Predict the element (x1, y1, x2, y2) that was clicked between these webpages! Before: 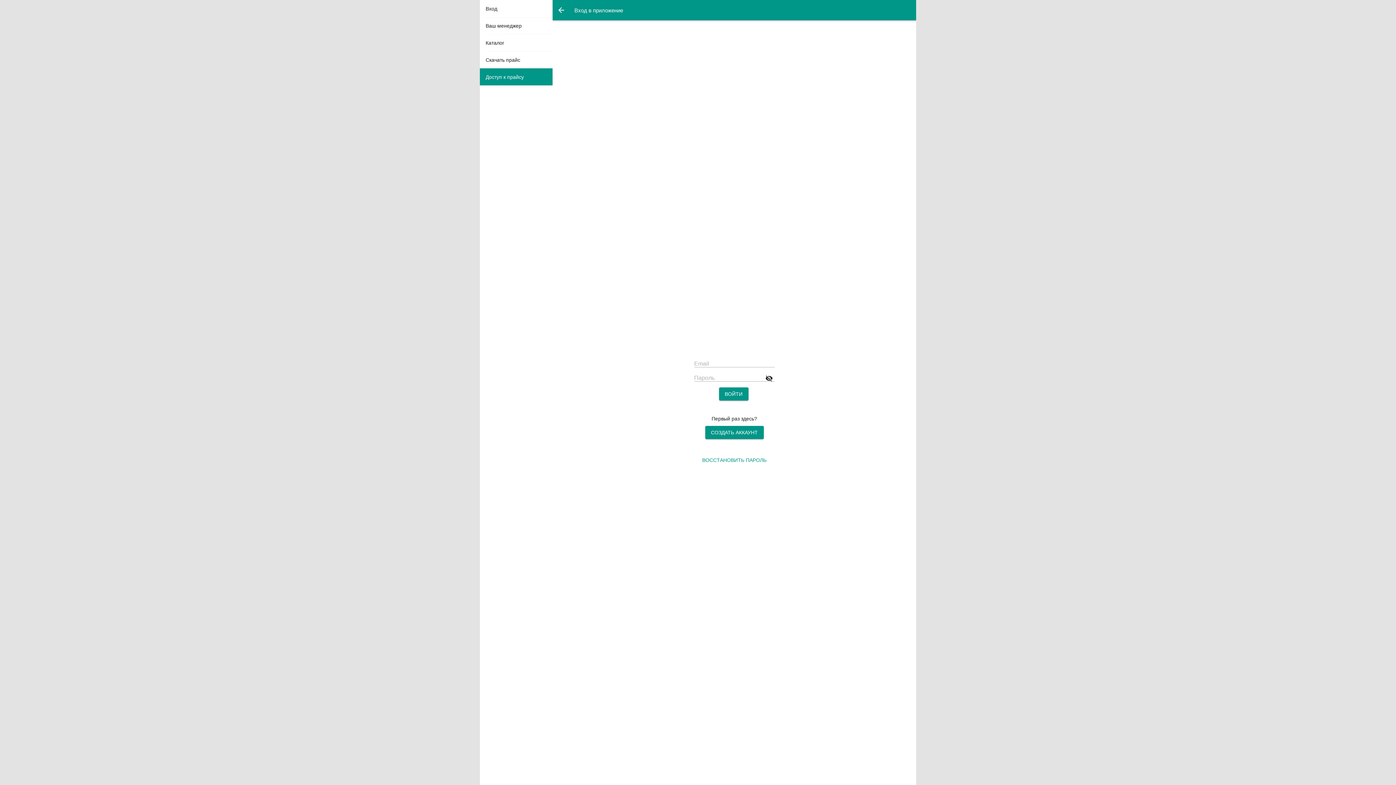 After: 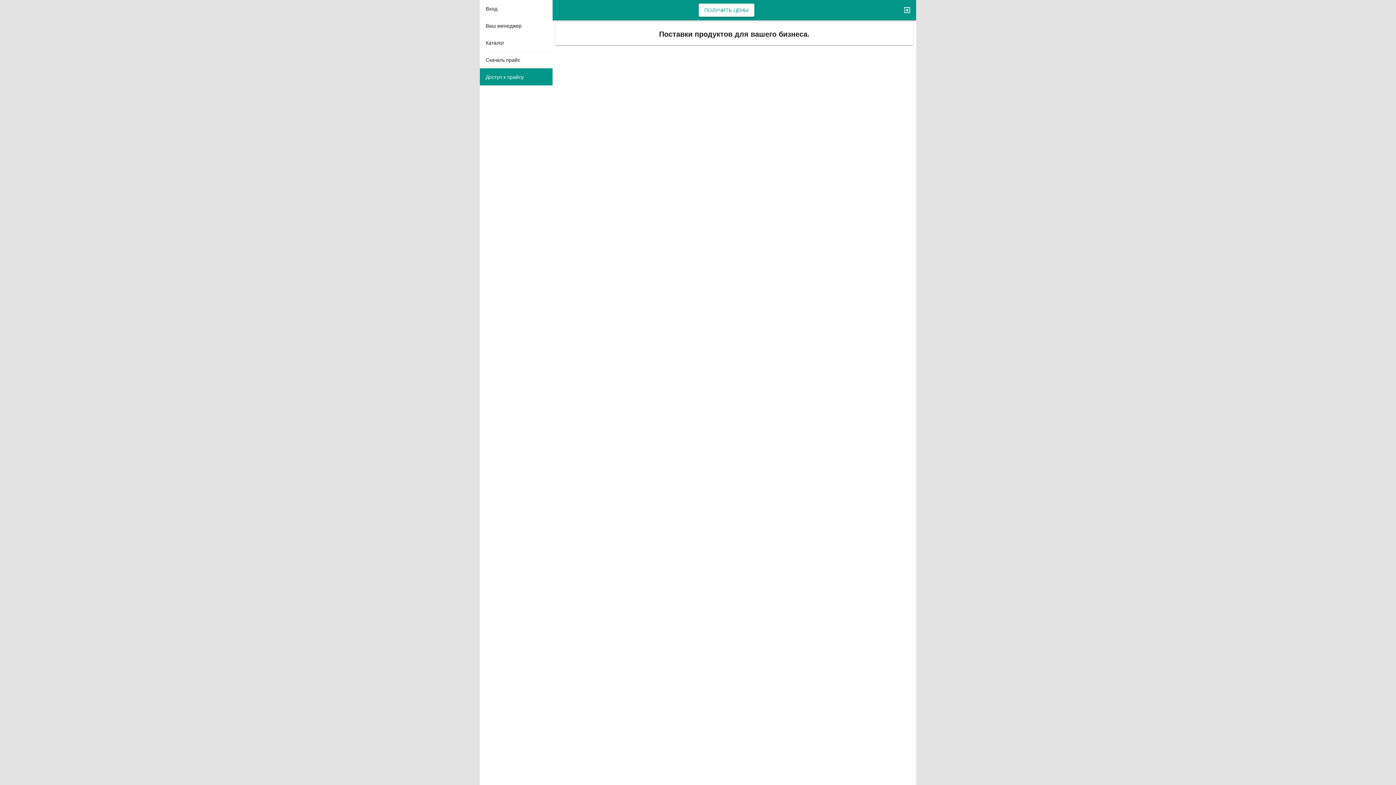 Action: bbox: (485, 36, 550, 49) label: Каталог